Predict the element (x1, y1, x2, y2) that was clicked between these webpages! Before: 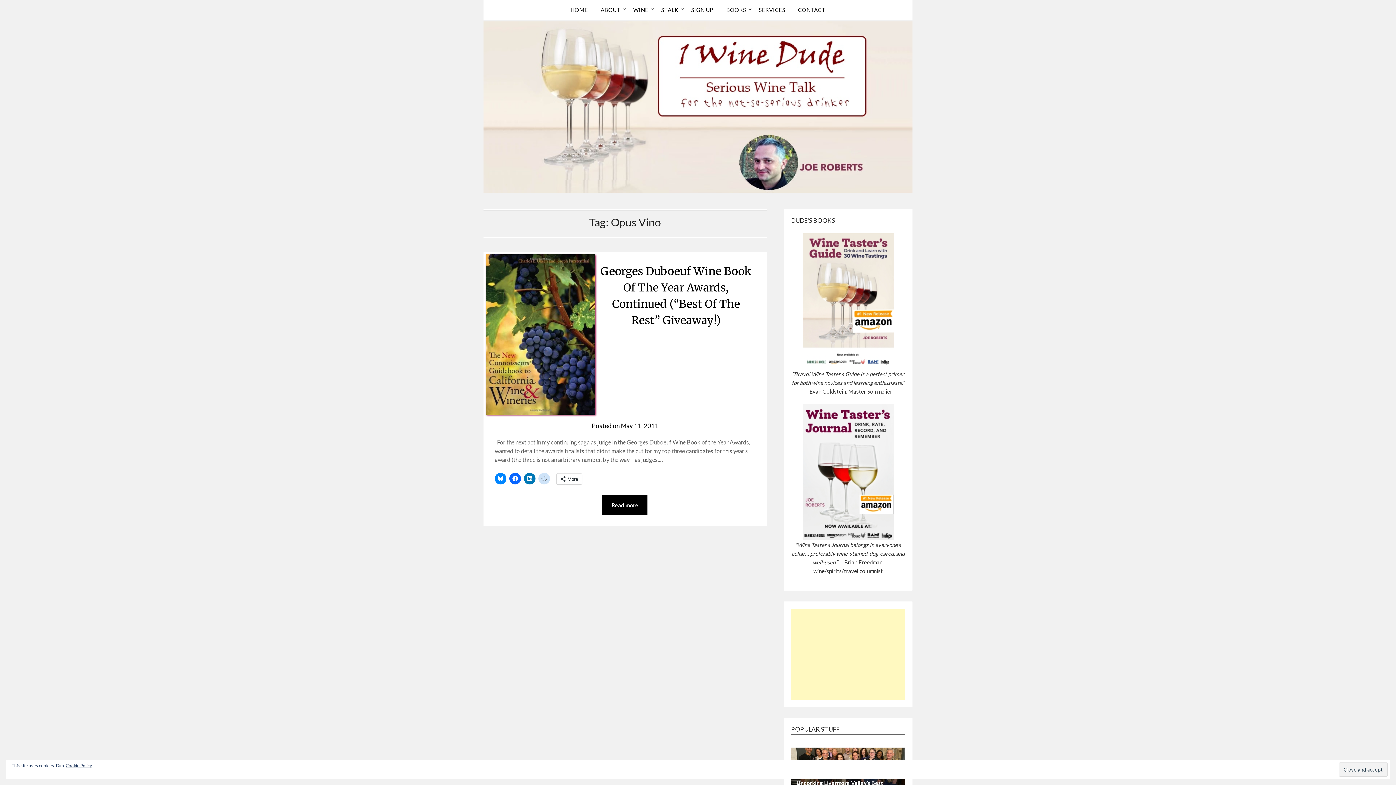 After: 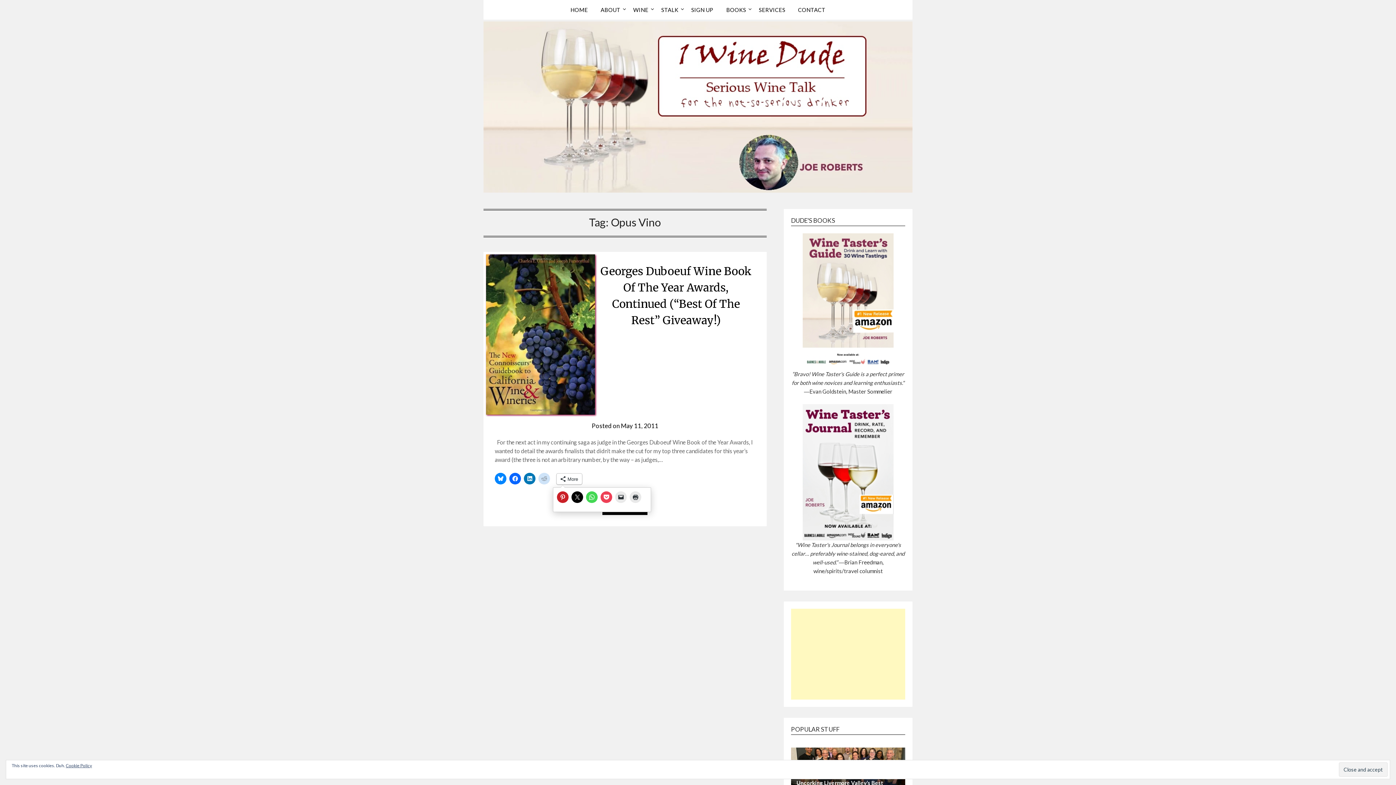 Action: bbox: (556, 473, 582, 484) label: More